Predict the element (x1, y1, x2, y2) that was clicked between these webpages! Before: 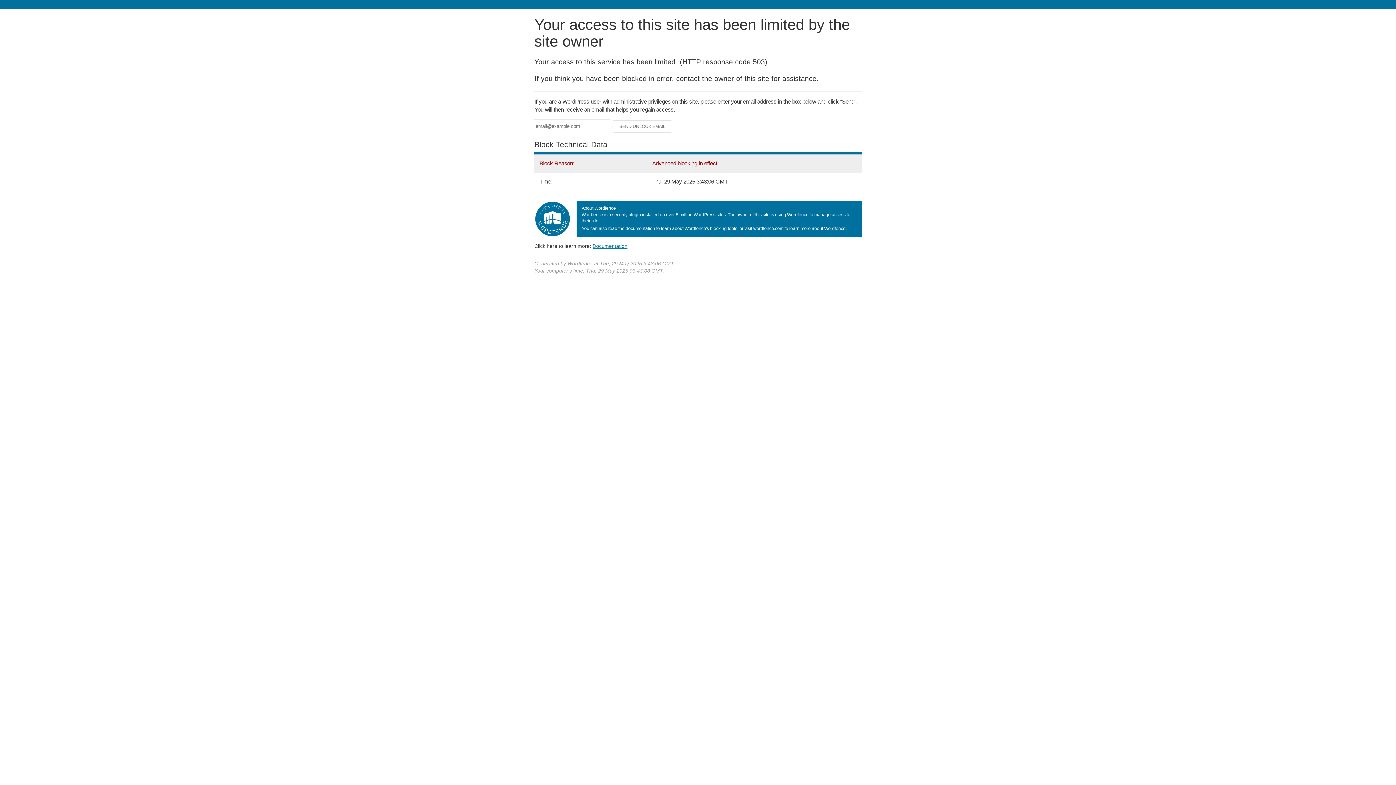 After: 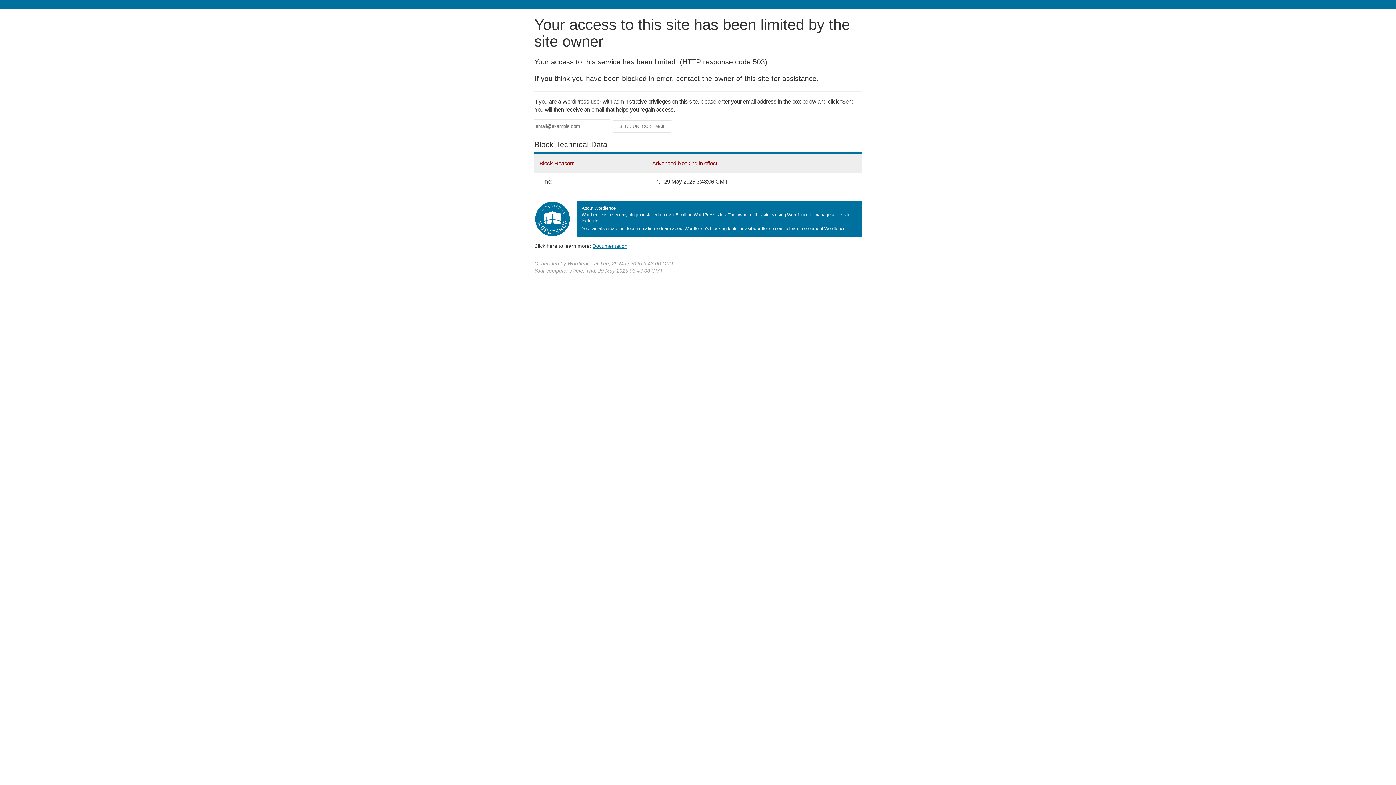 Action: bbox: (592, 243, 627, 248) label: Documentation